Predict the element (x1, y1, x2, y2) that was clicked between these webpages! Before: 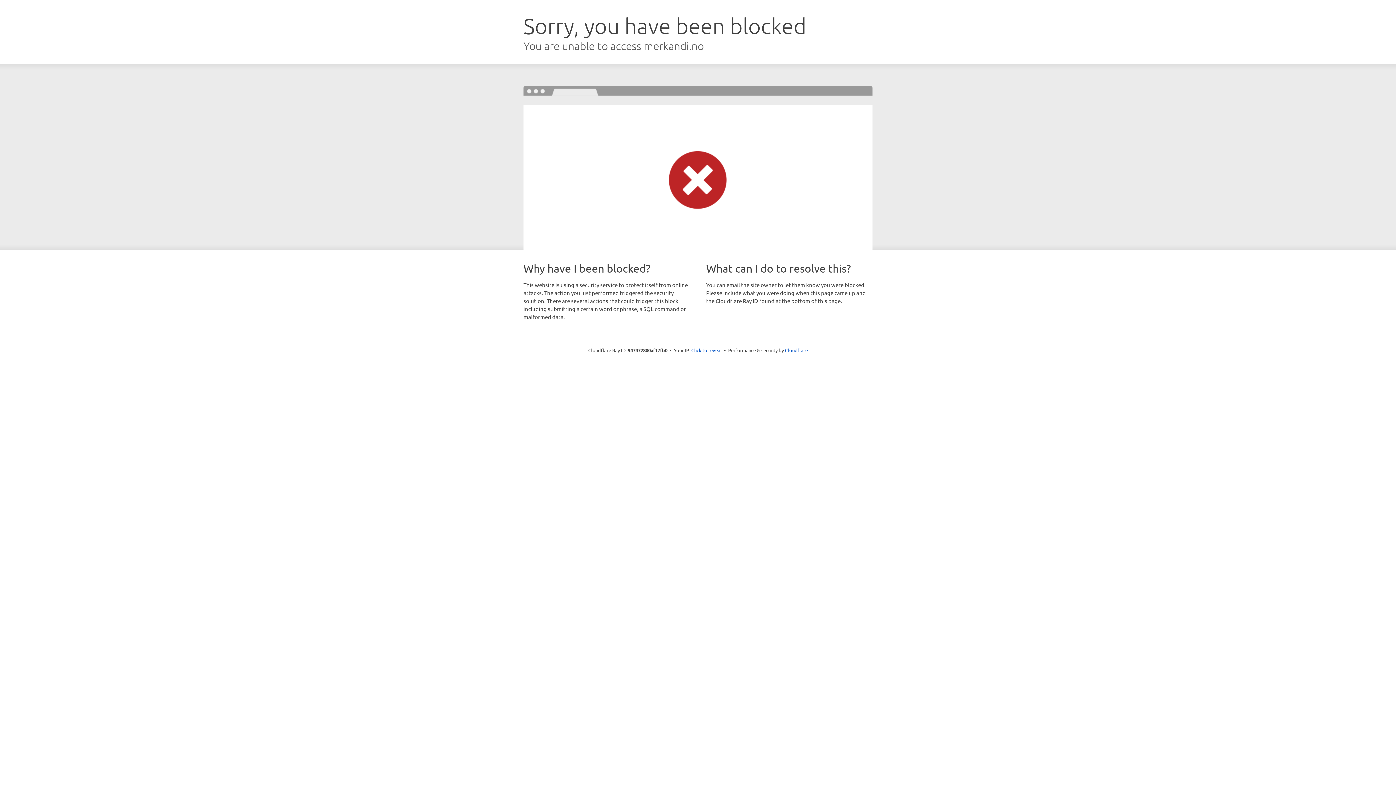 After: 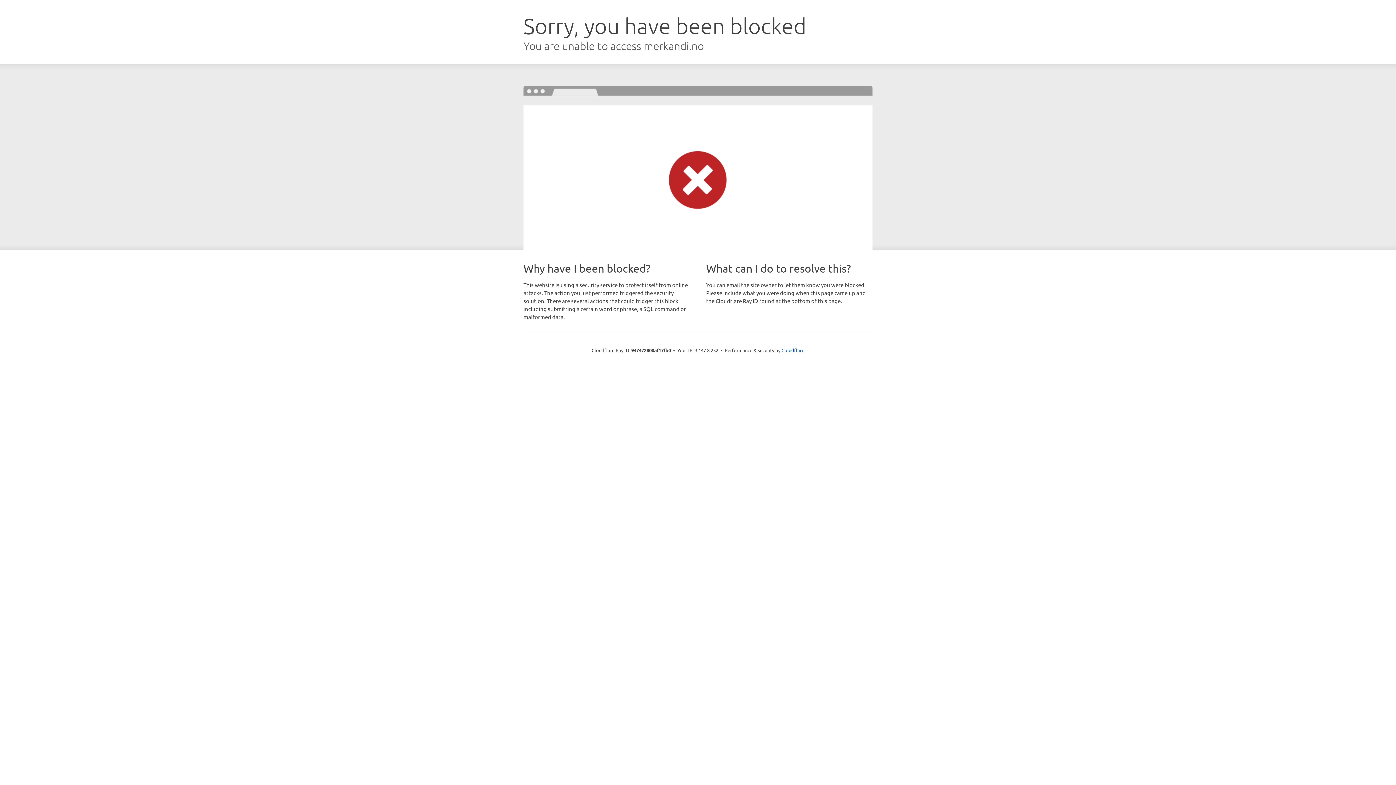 Action: bbox: (691, 346, 722, 353) label: Click to reveal